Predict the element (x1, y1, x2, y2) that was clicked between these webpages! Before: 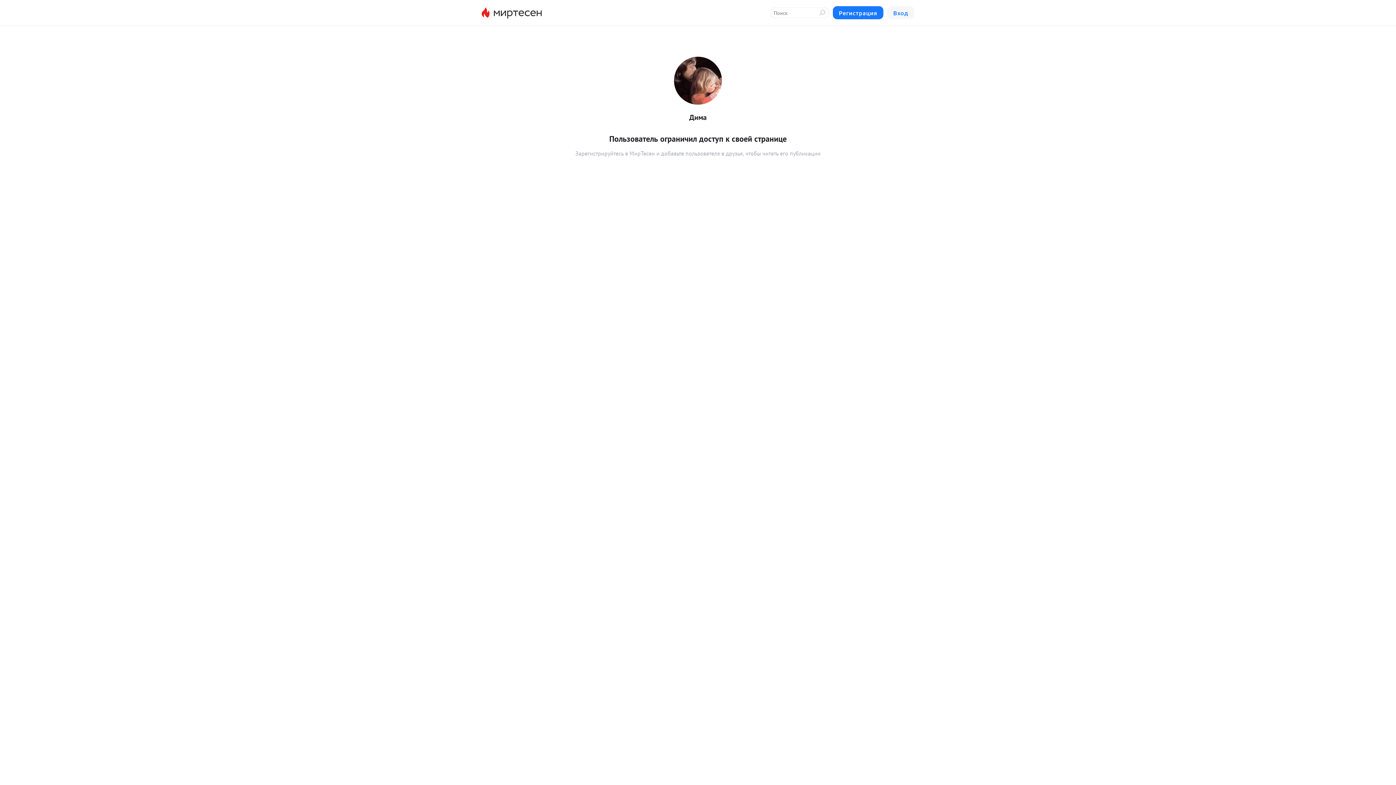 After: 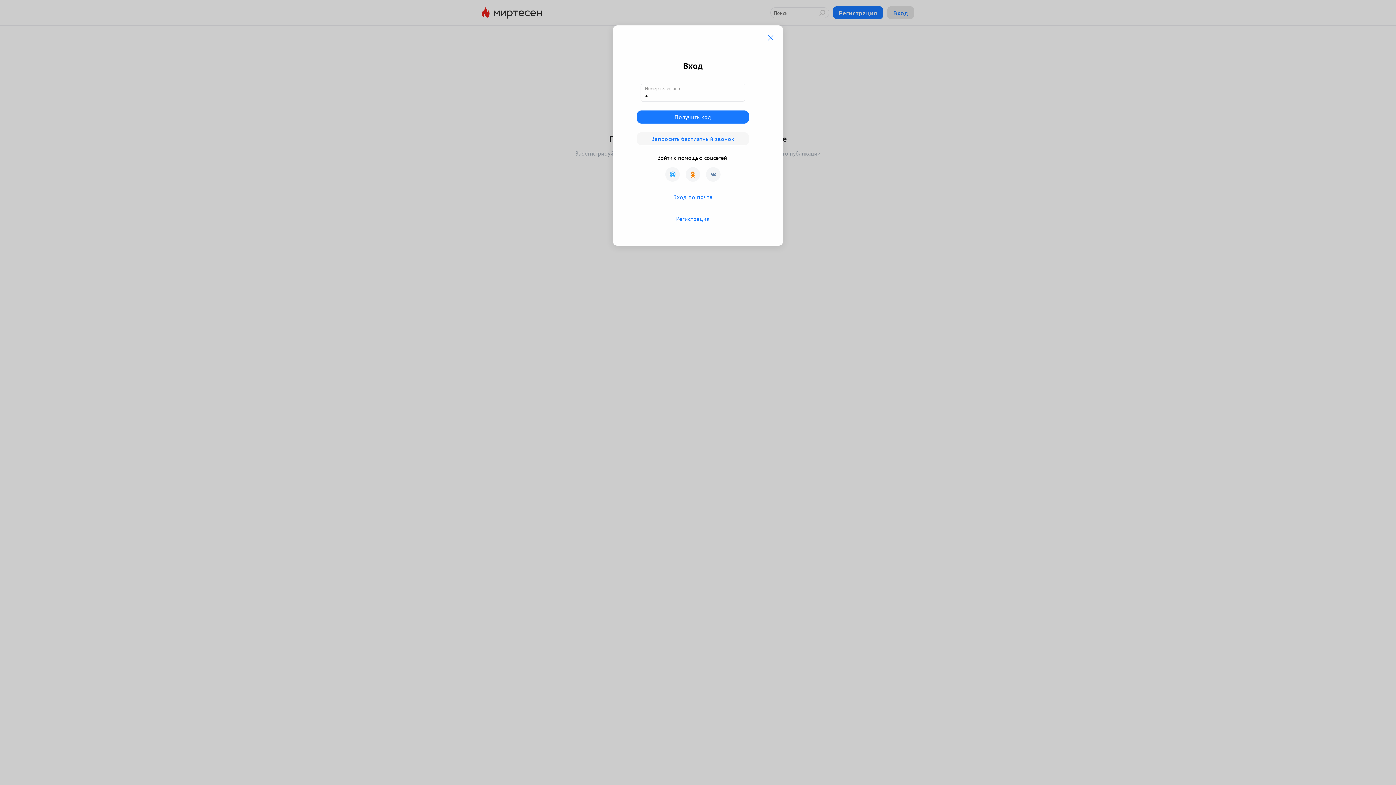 Action: label: Вход bbox: (887, 6, 914, 19)